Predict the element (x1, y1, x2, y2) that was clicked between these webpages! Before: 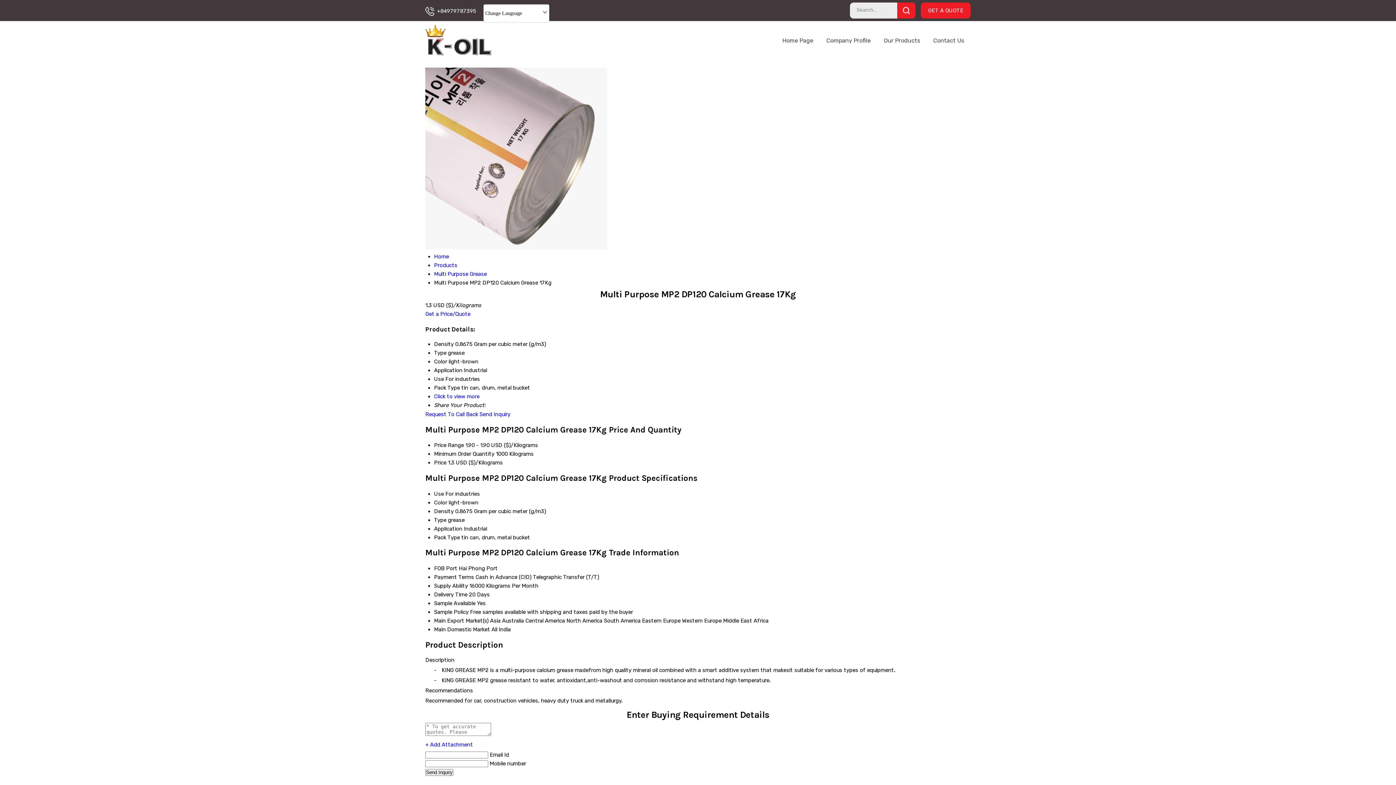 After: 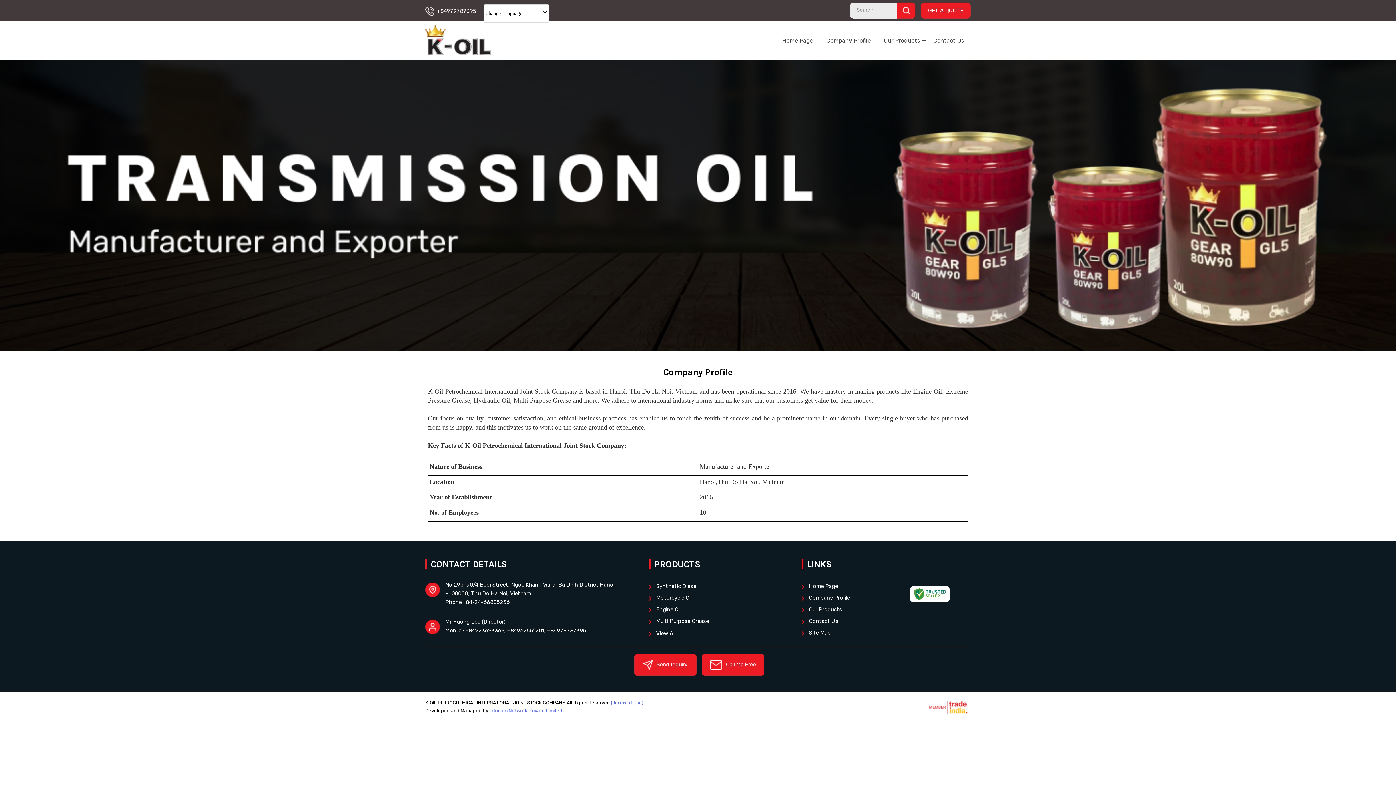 Action: label: Company Profile bbox: (820, 32, 877, 49)